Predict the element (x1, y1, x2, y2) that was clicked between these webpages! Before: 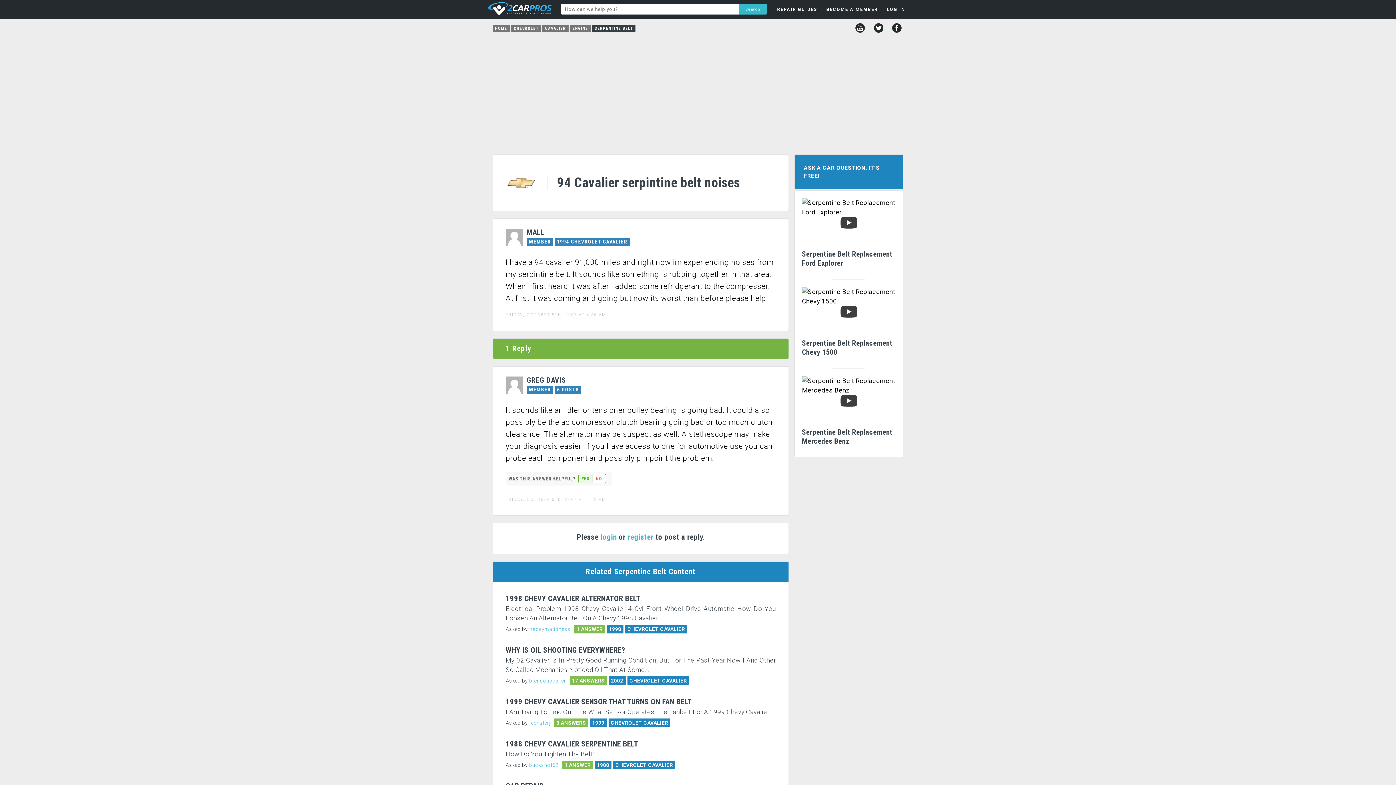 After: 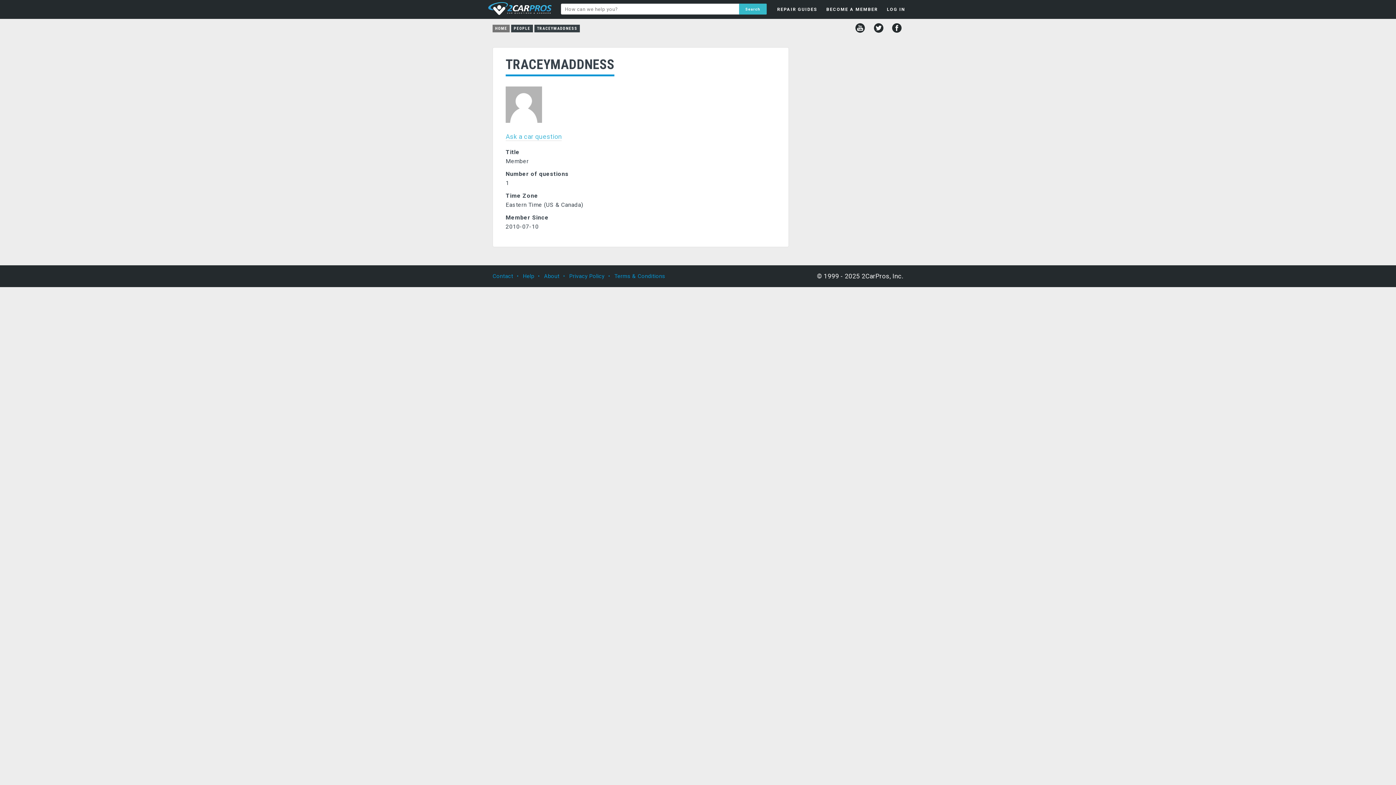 Action: bbox: (529, 626, 570, 632) label: traceymaddness